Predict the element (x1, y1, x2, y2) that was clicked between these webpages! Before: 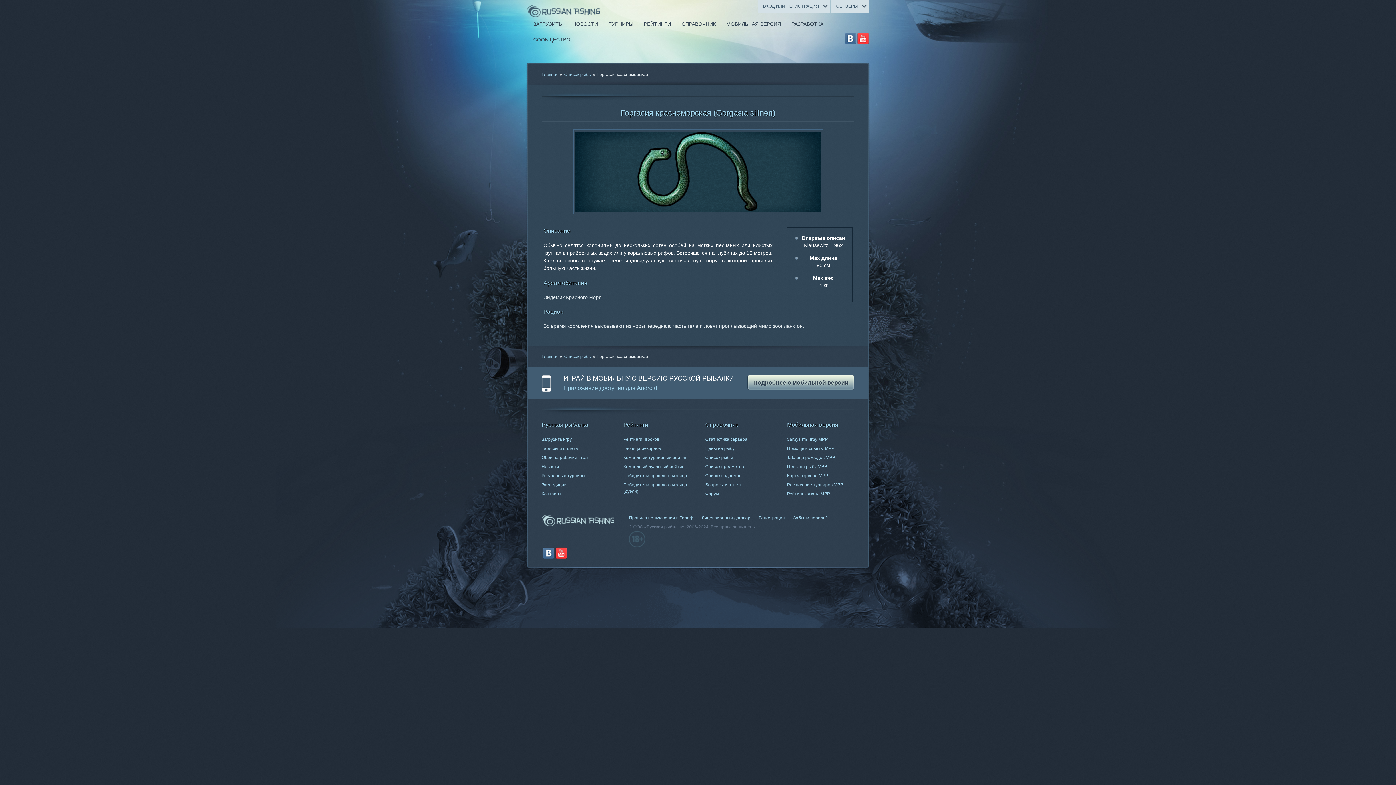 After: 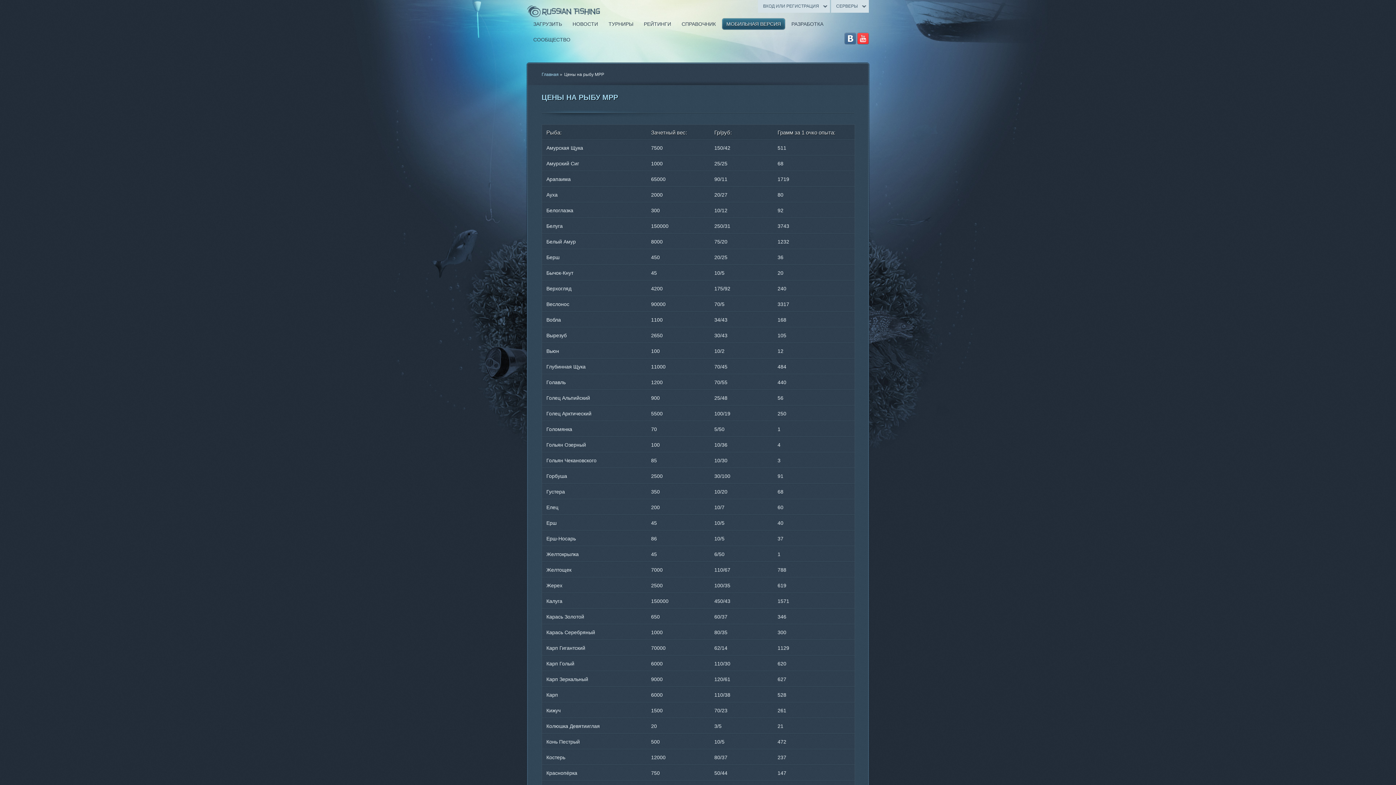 Action: label: Цены на рыбу МРР bbox: (787, 464, 827, 469)